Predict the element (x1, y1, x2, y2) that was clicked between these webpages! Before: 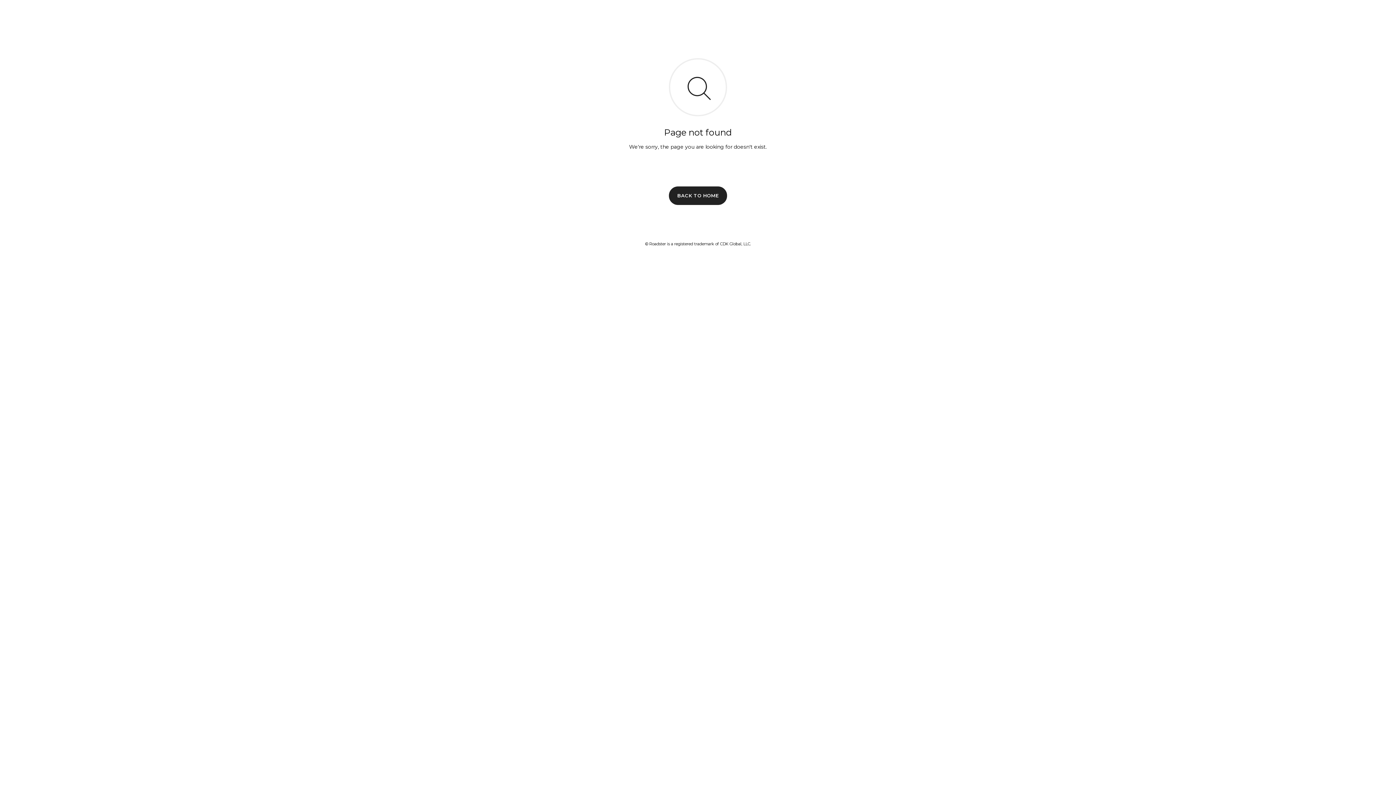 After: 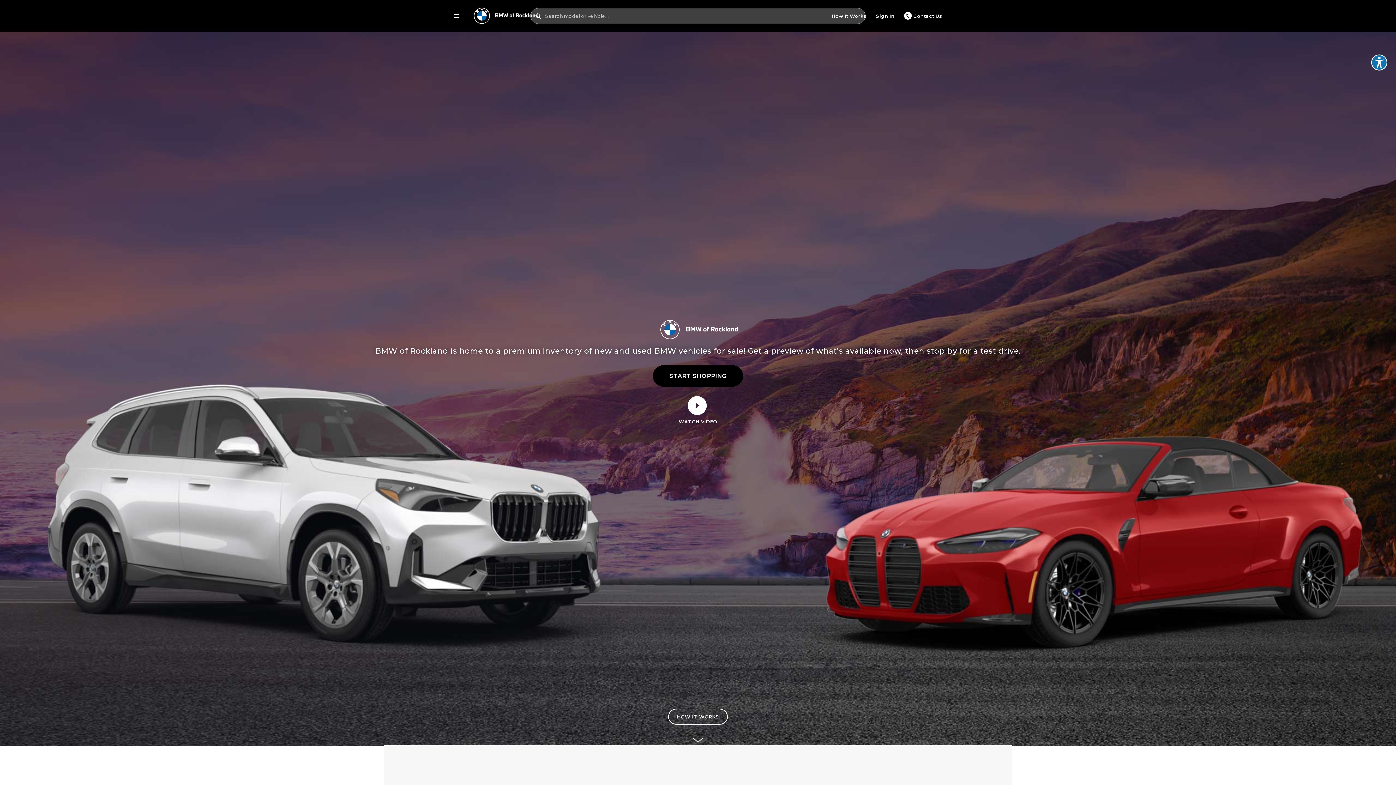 Action: label: BACK TO HOME bbox: (669, 186, 727, 204)